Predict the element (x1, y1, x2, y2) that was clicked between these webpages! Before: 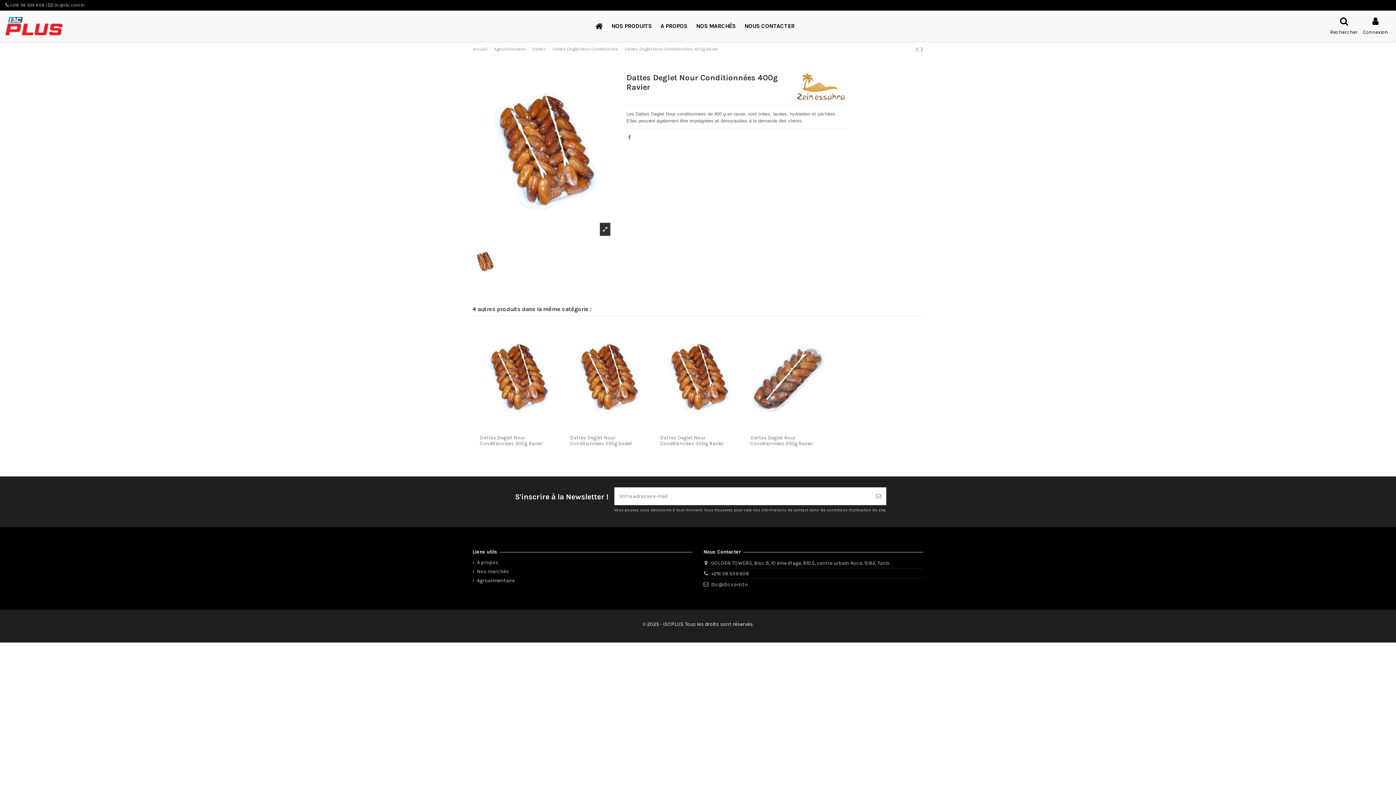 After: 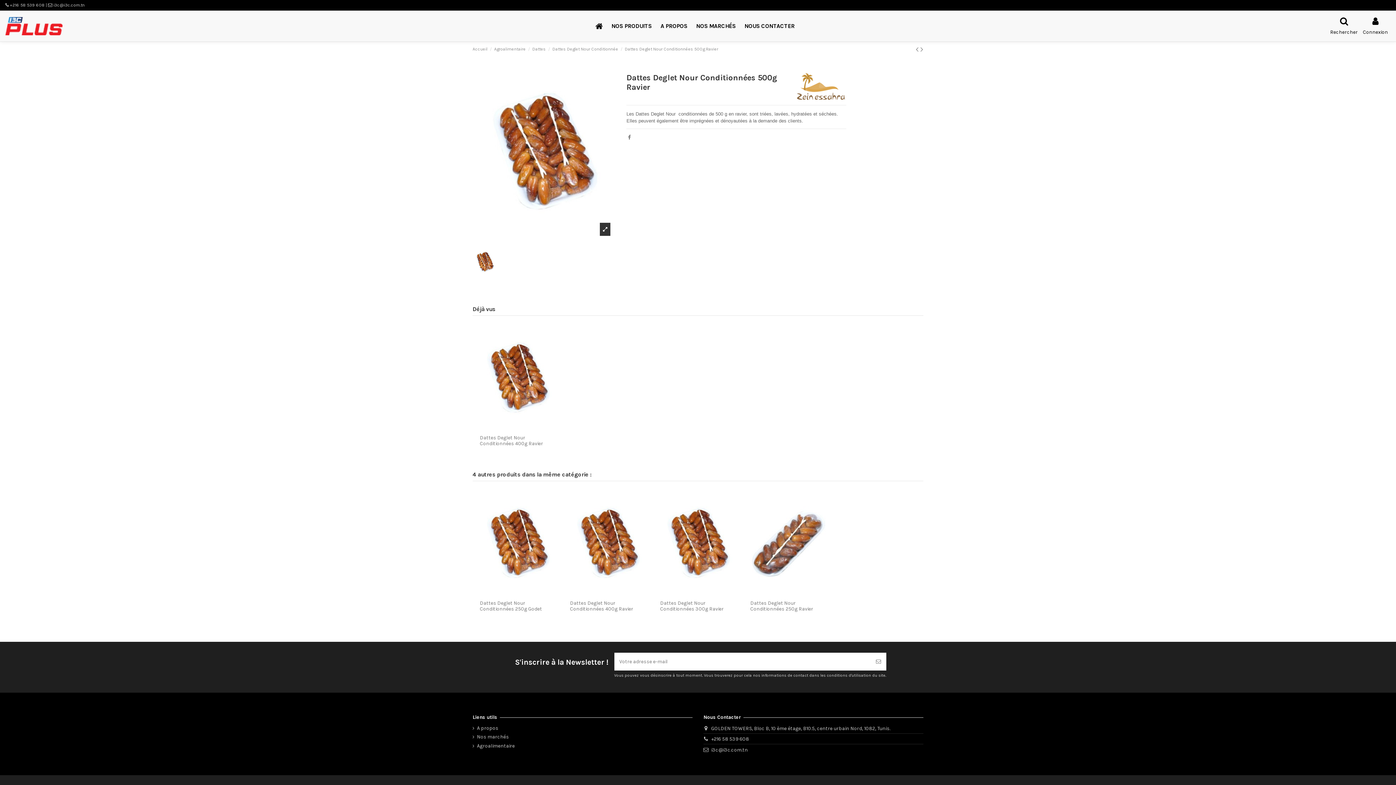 Action: bbox: (920, 45, 923, 53)